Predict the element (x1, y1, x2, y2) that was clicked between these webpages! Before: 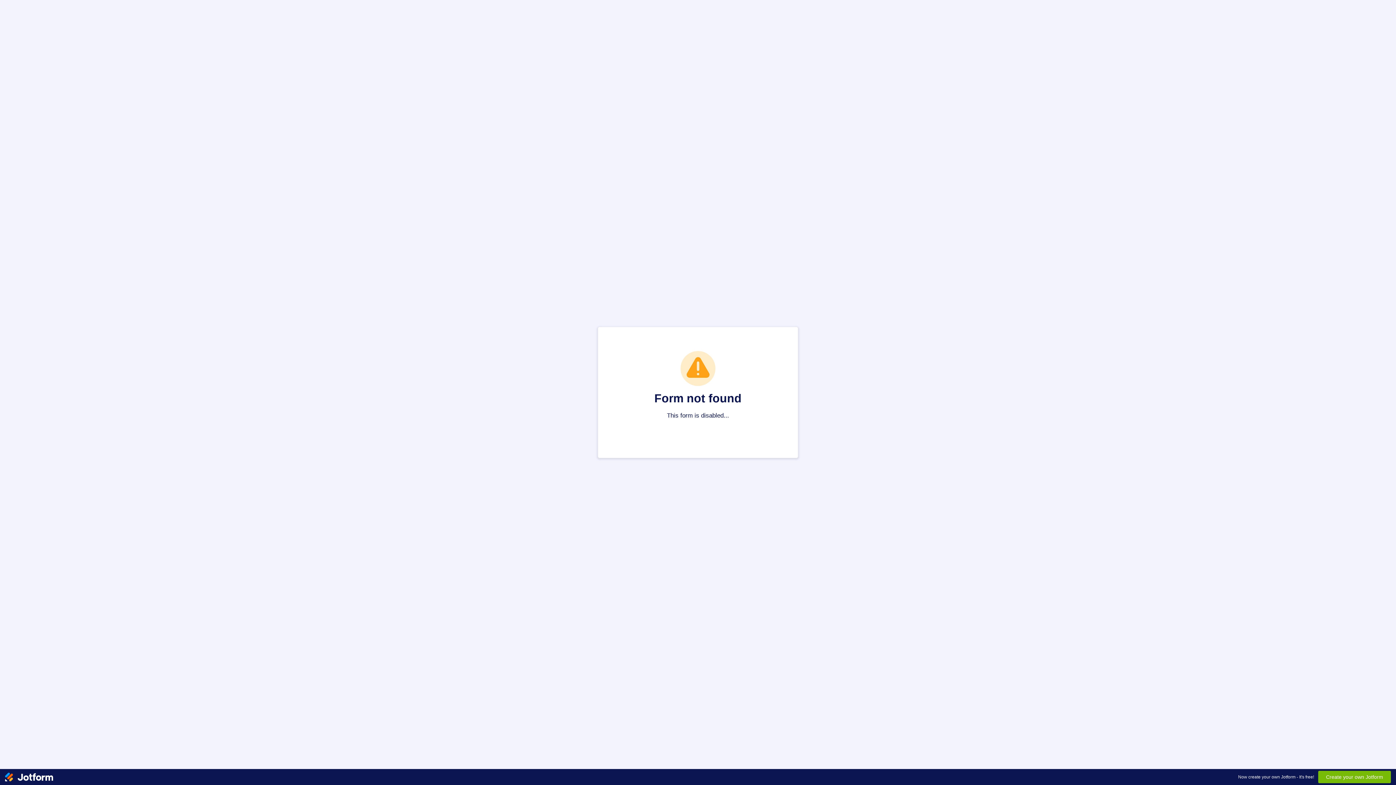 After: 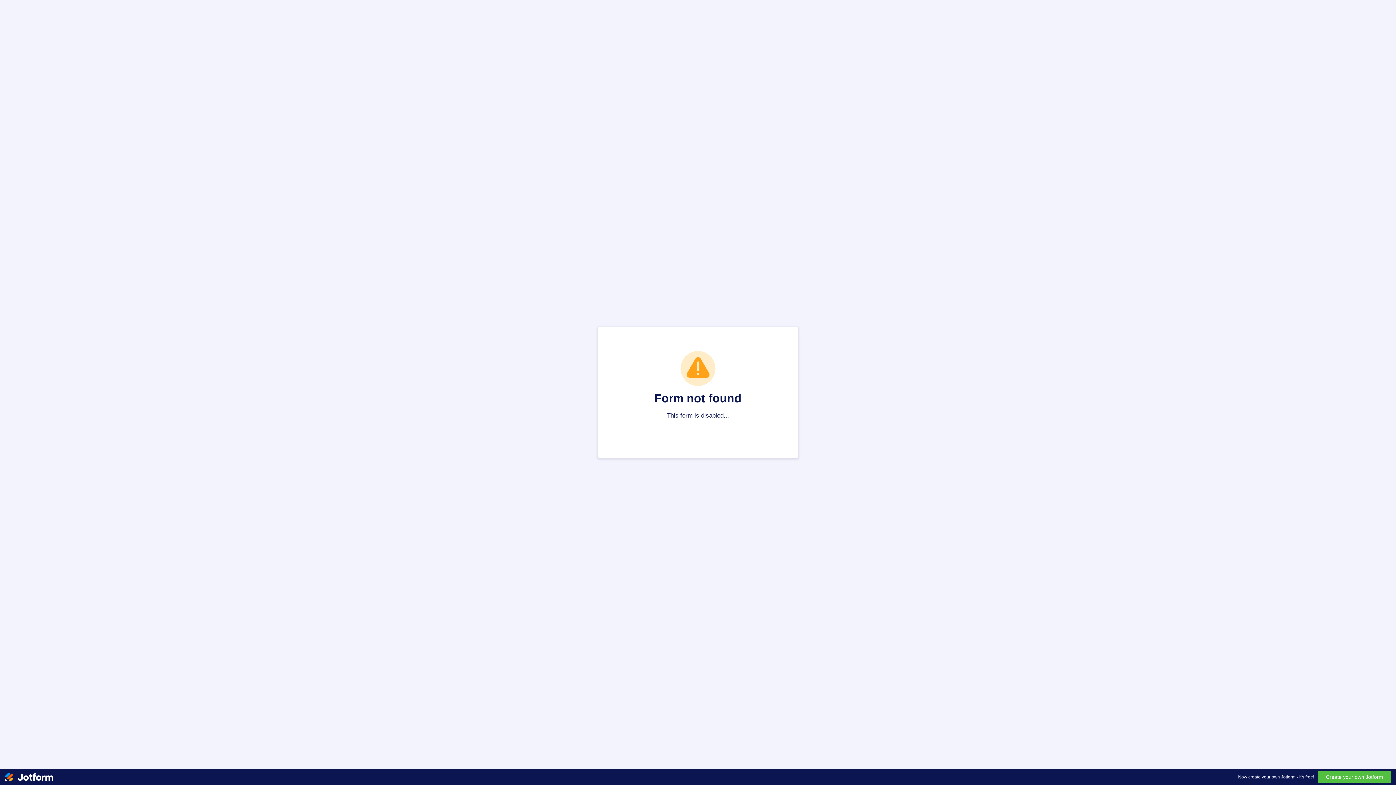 Action: bbox: (1318, 771, 1391, 783) label: Create your own Jotform